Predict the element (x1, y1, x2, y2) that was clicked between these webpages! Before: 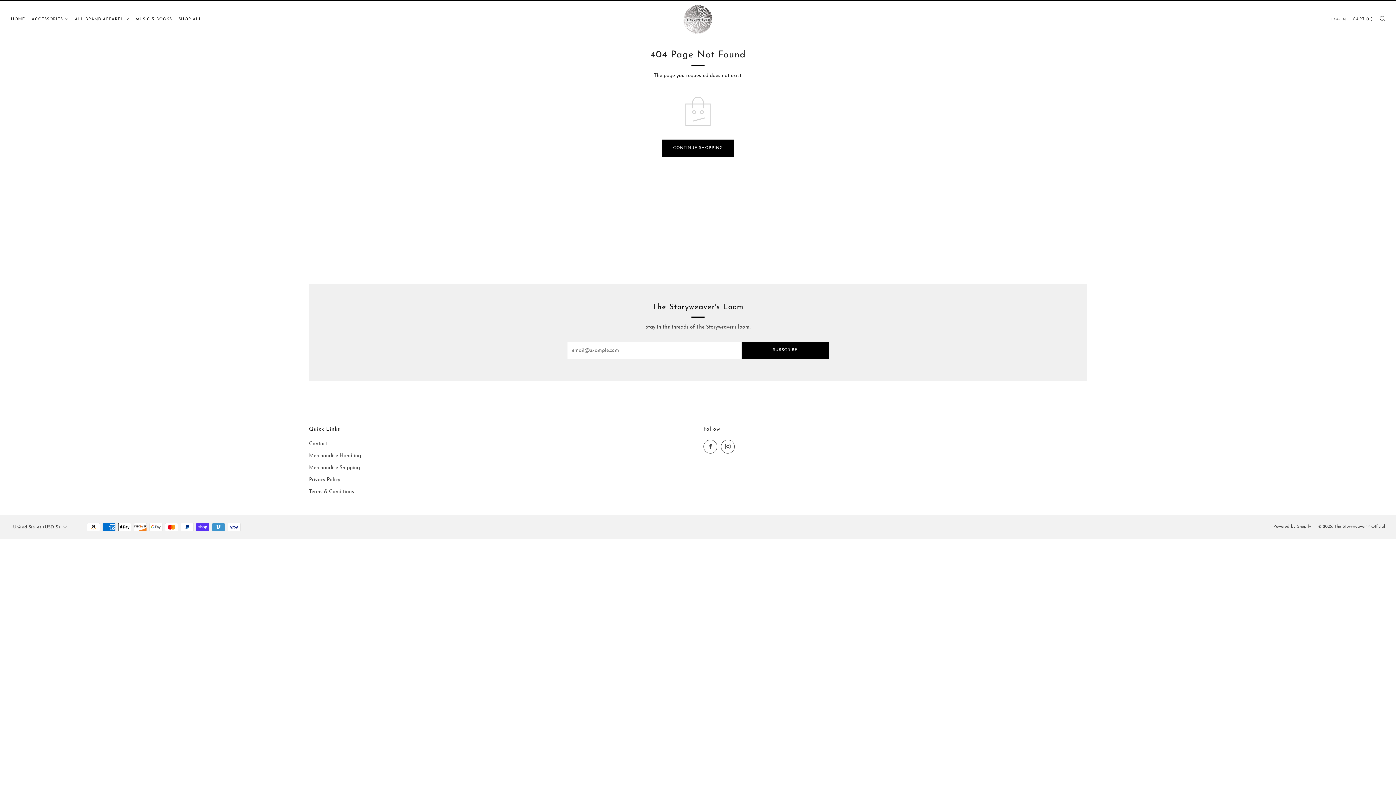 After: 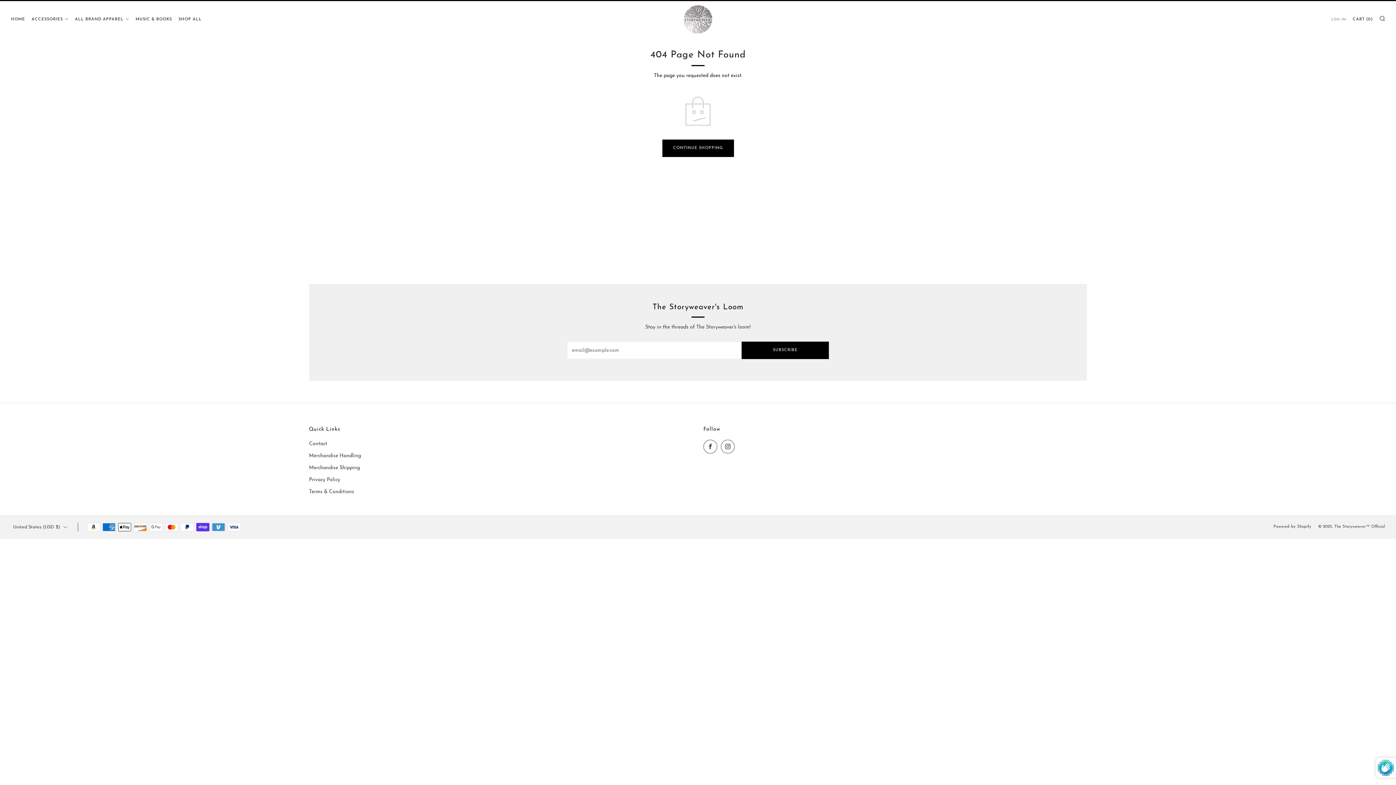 Action: bbox: (741, 341, 829, 359) label: SUBSCRIBE